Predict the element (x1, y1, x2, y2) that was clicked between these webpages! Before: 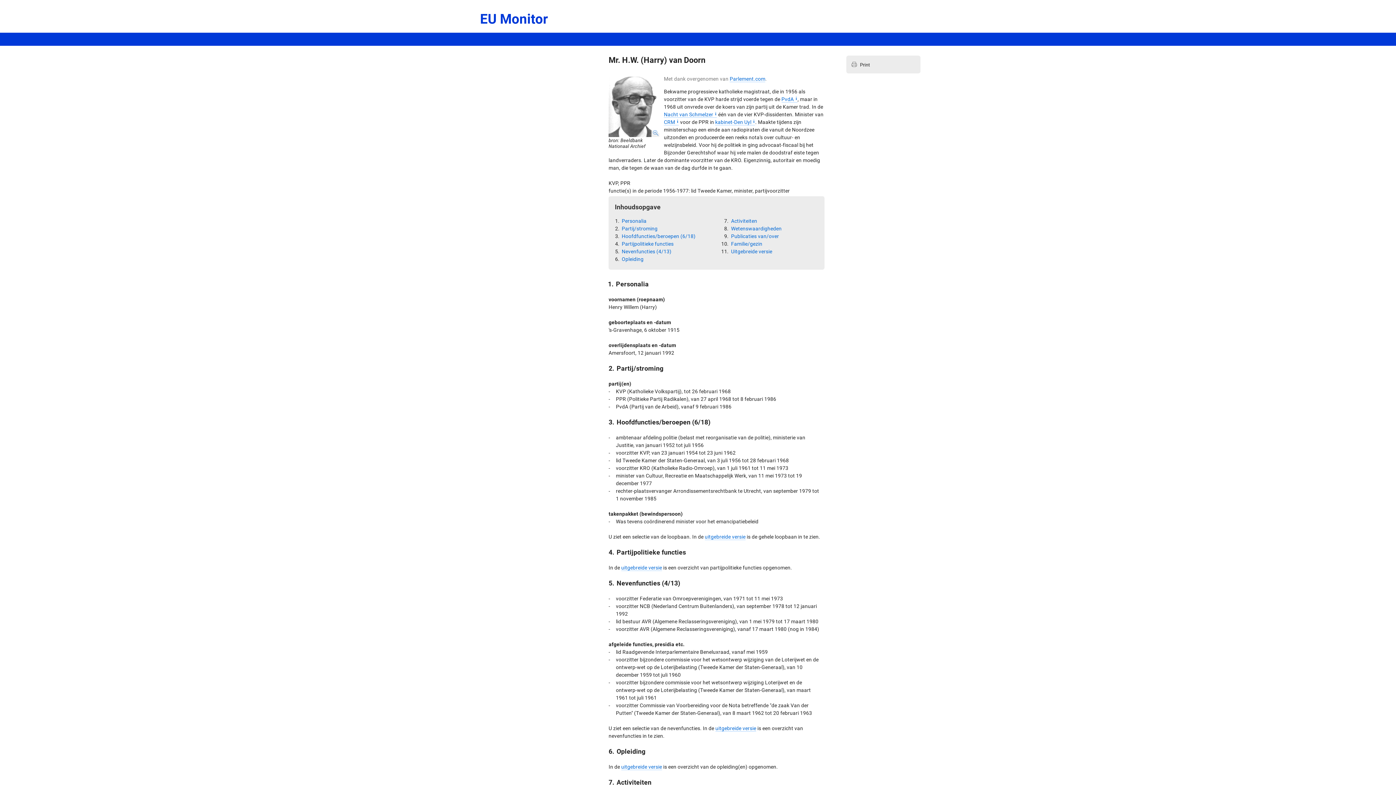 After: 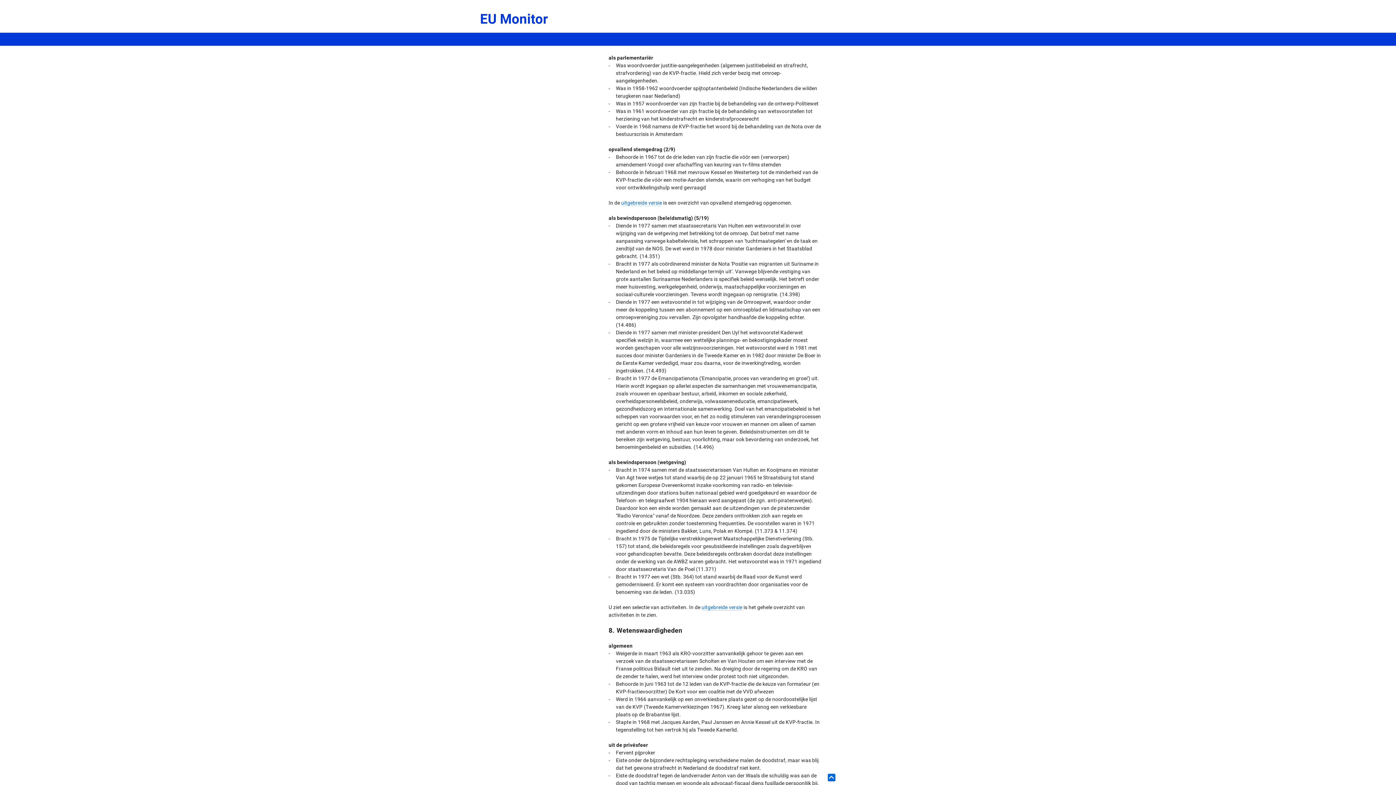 Action: bbox: (620, 255, 643, 263) label: Opleiding